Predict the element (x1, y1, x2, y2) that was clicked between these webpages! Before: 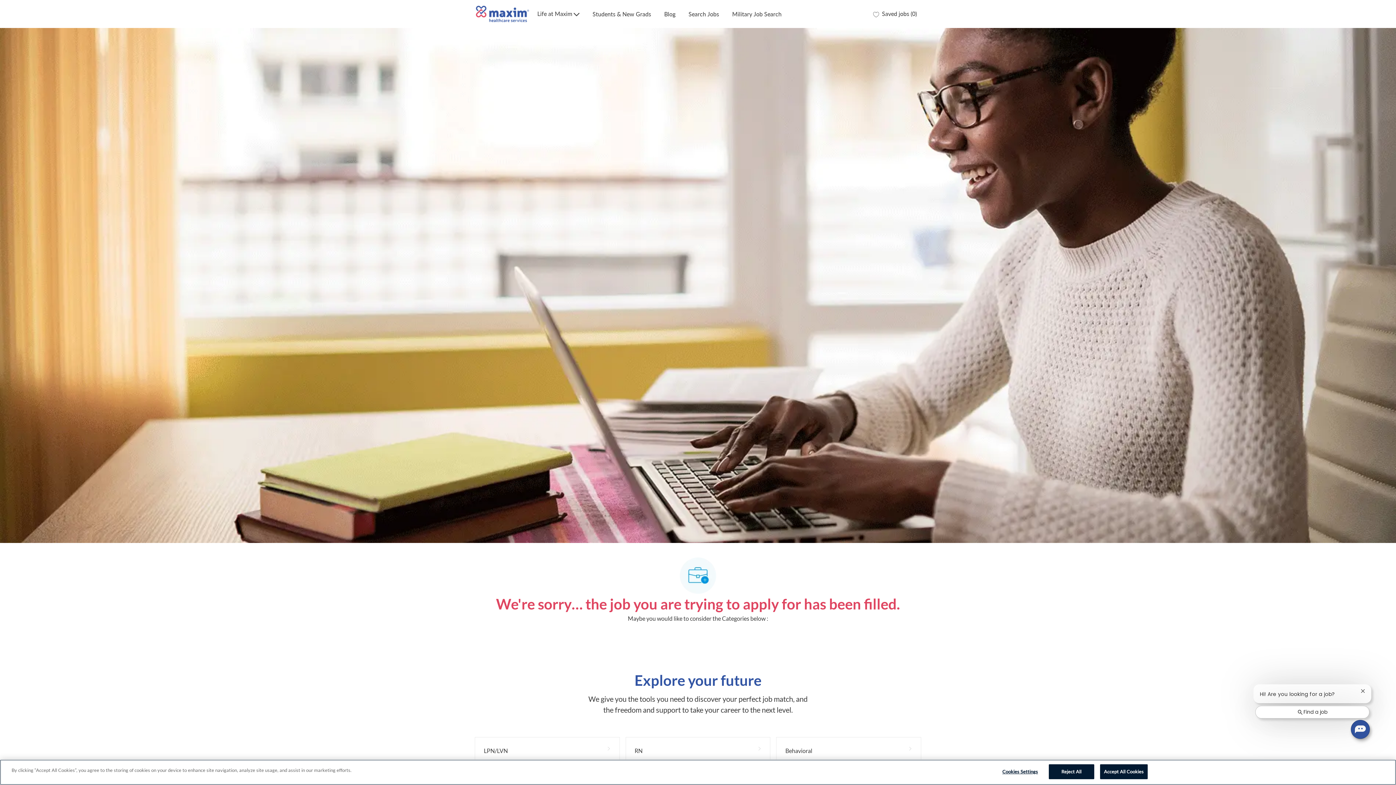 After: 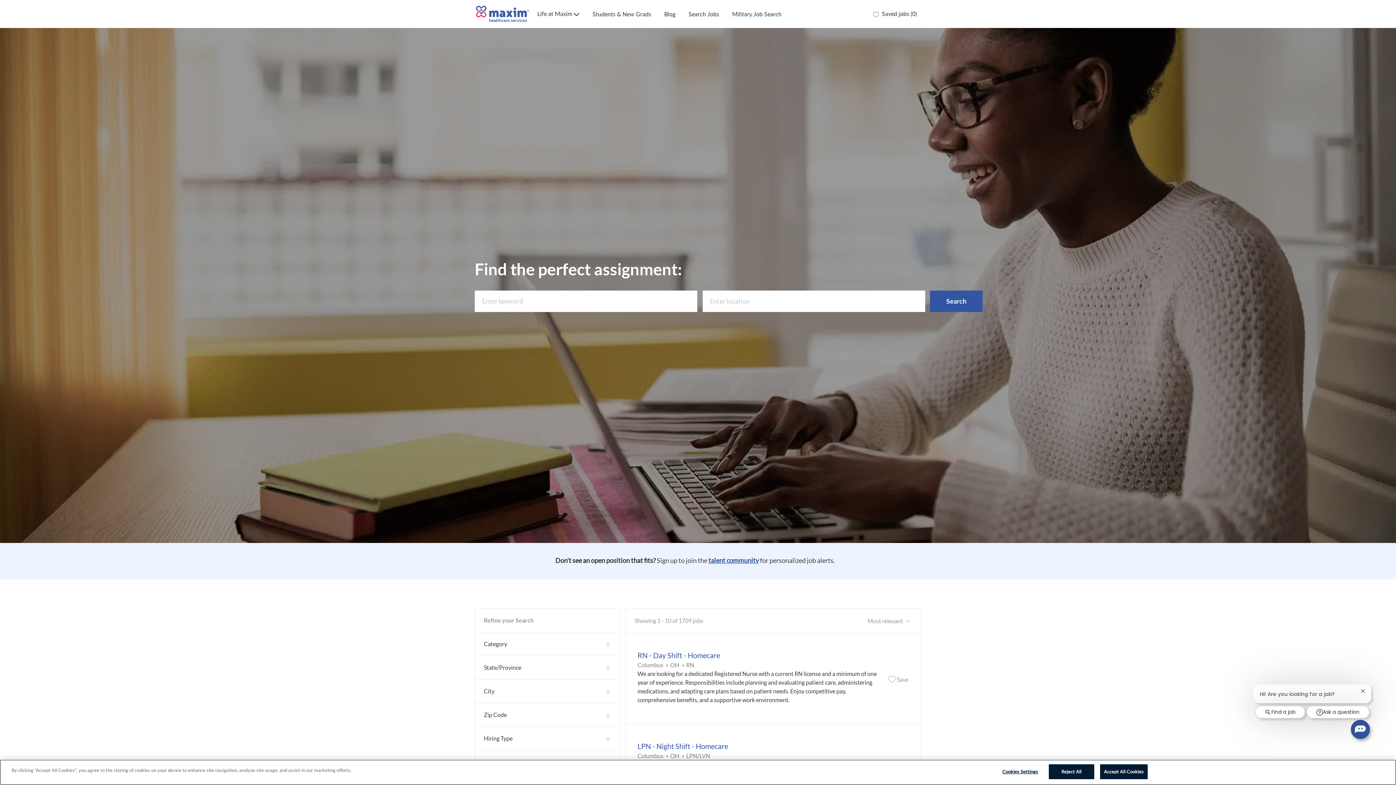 Action: label: Search Jobs bbox: (688, 10, 719, 17)